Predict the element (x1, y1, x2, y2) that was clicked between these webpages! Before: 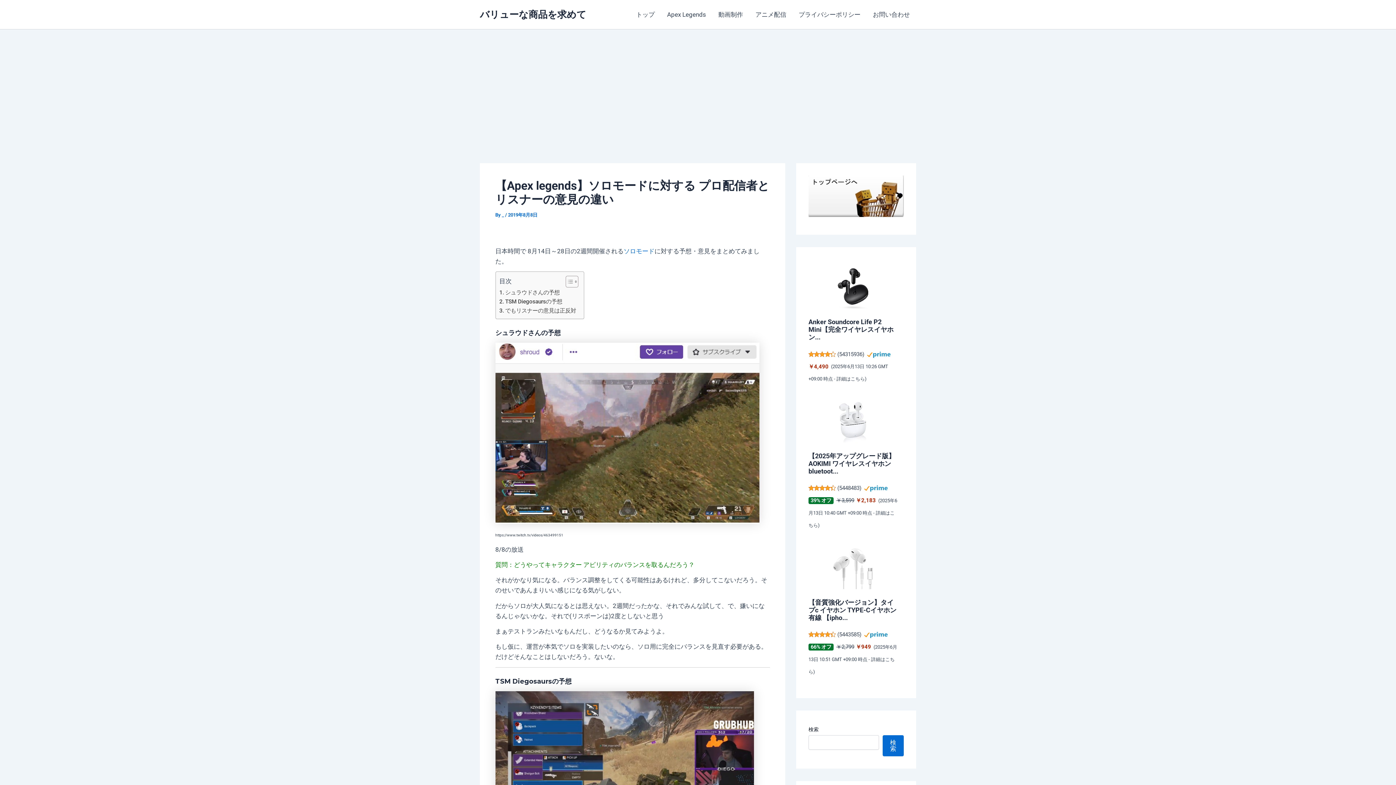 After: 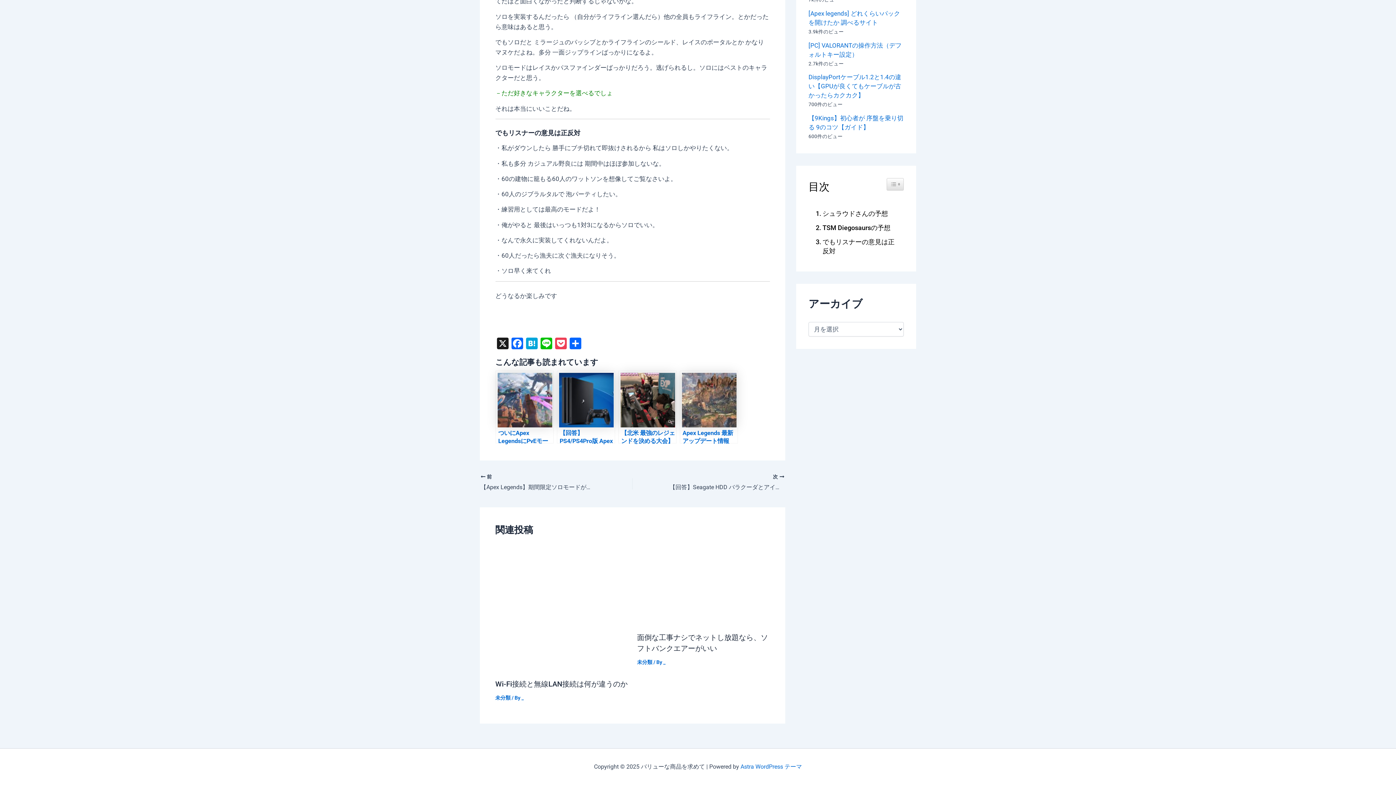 Action: bbox: (499, 306, 576, 315) label: でもリスナーの意見は正反対